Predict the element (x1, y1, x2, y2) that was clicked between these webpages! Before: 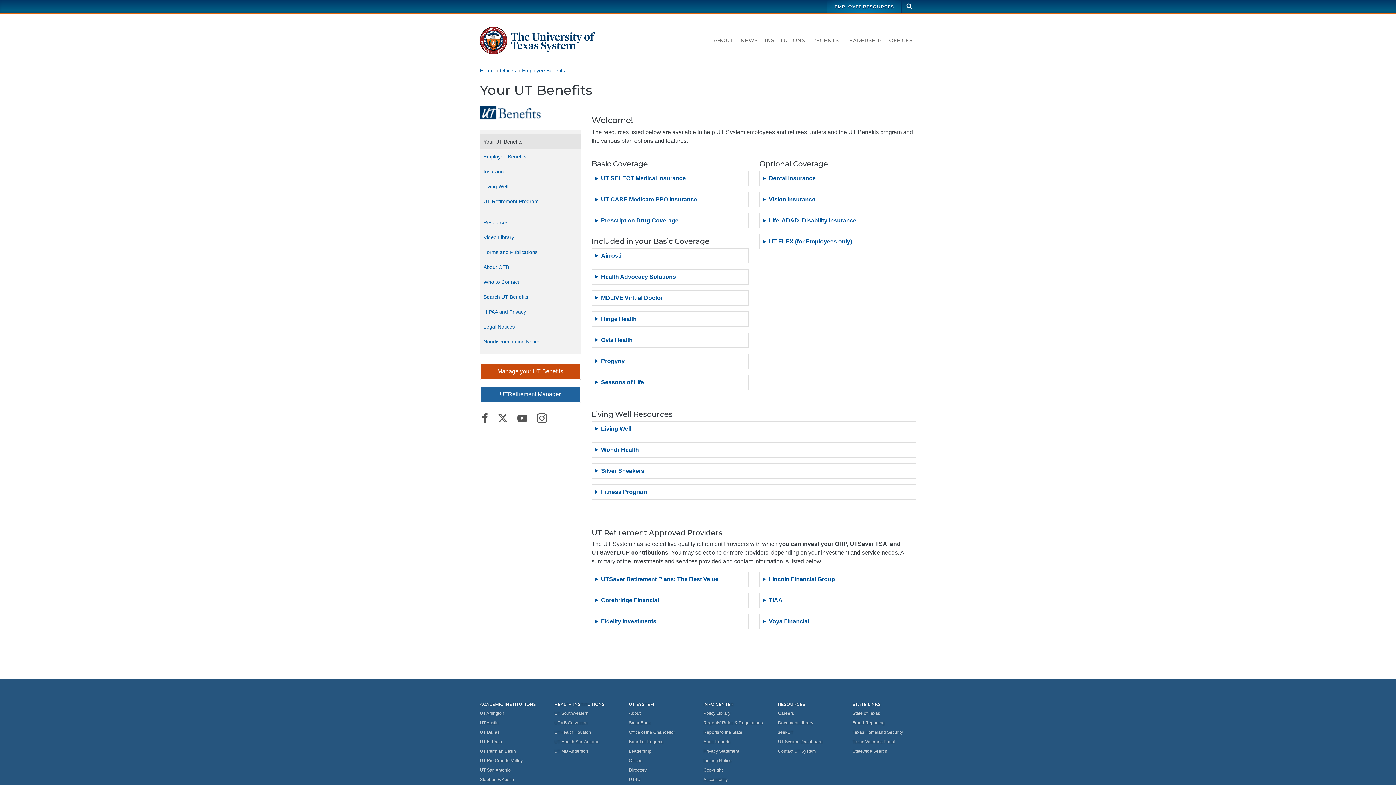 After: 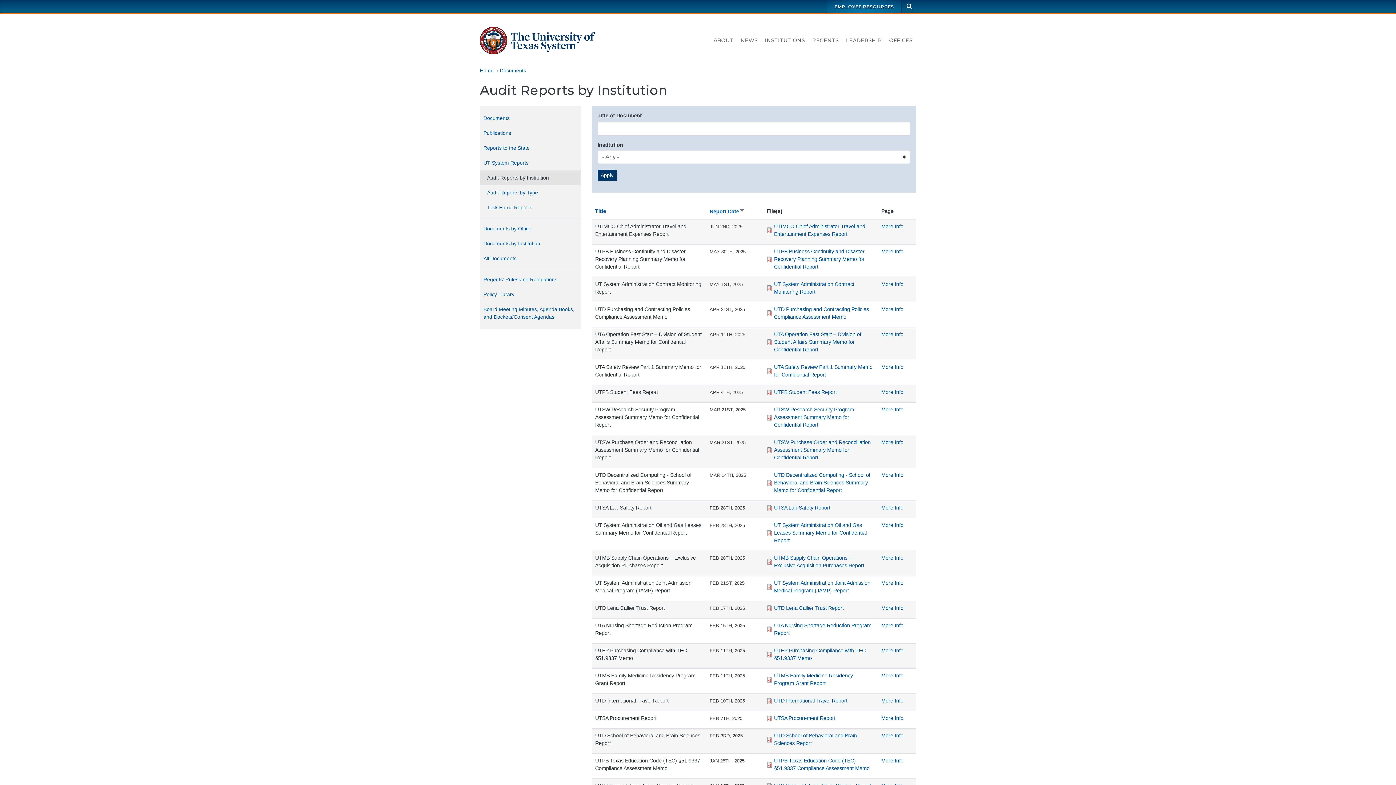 Action: bbox: (703, 737, 767, 746) label: Audit Reports